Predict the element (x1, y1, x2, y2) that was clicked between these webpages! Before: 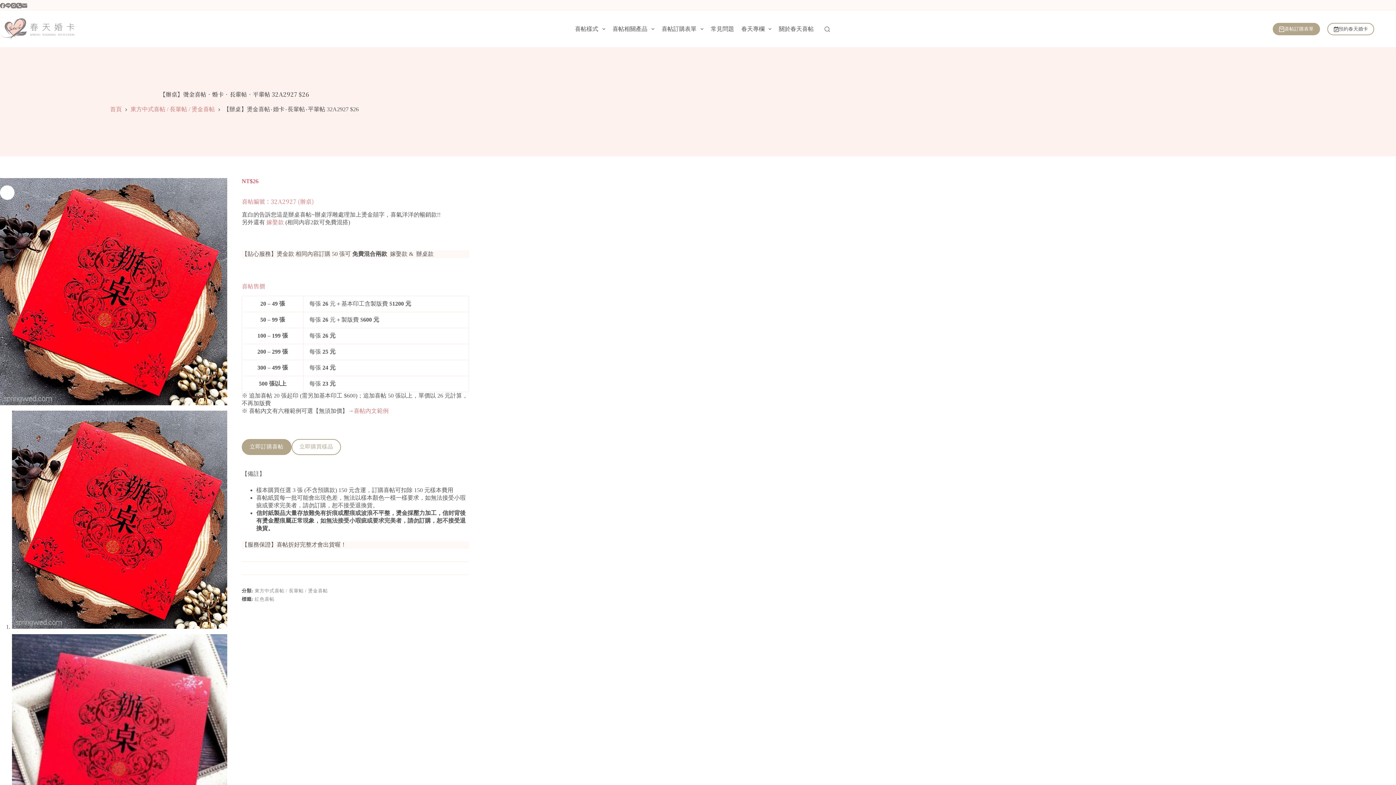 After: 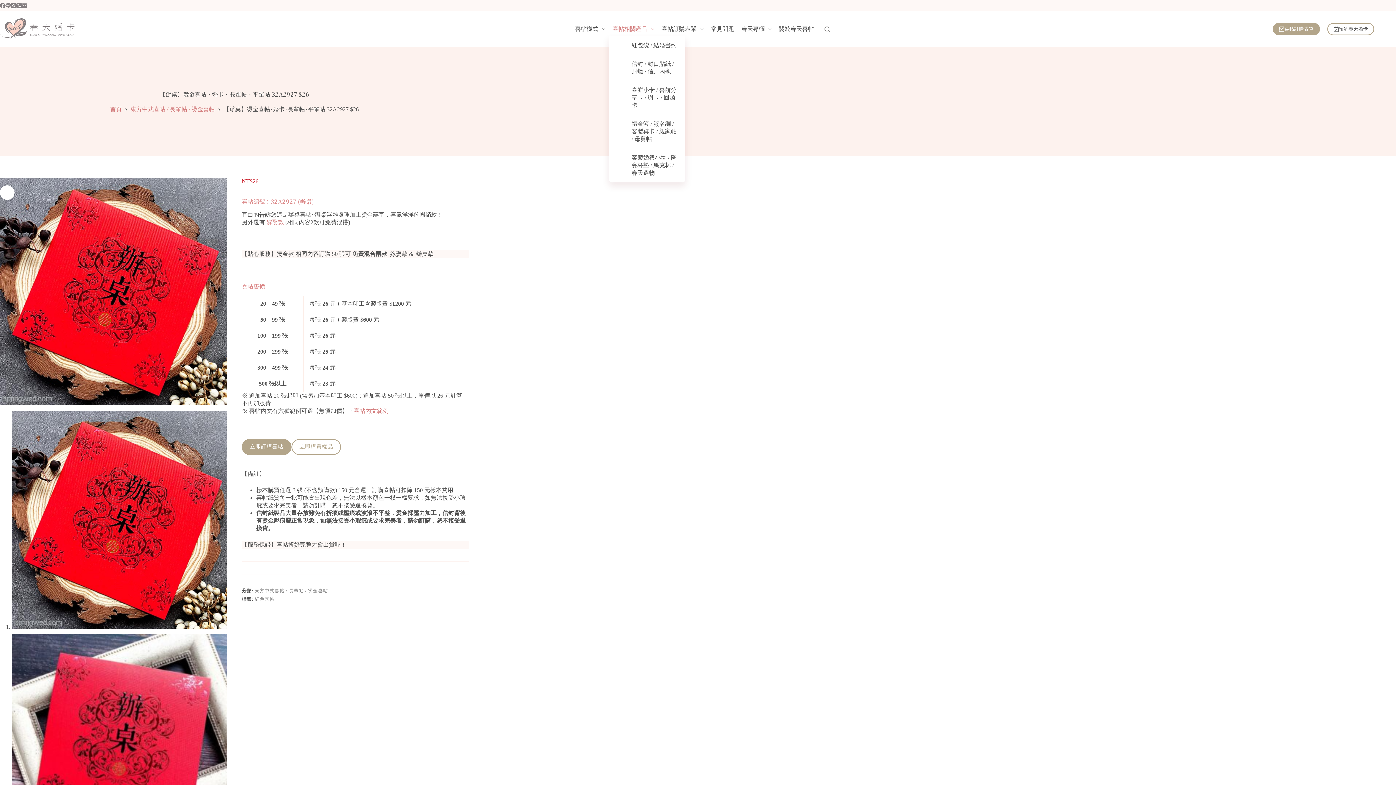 Action: label: 喜帖相關產品 bbox: (609, 10, 658, 47)